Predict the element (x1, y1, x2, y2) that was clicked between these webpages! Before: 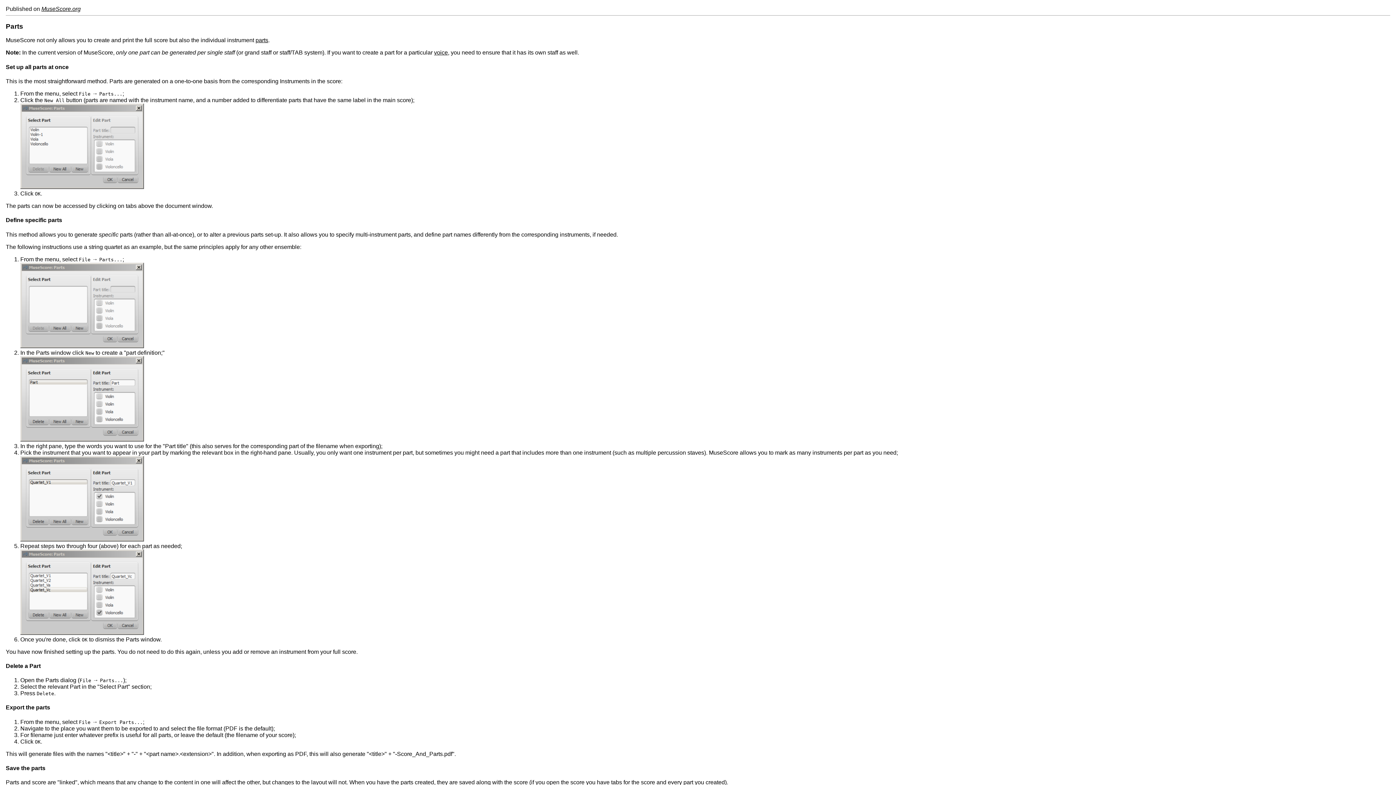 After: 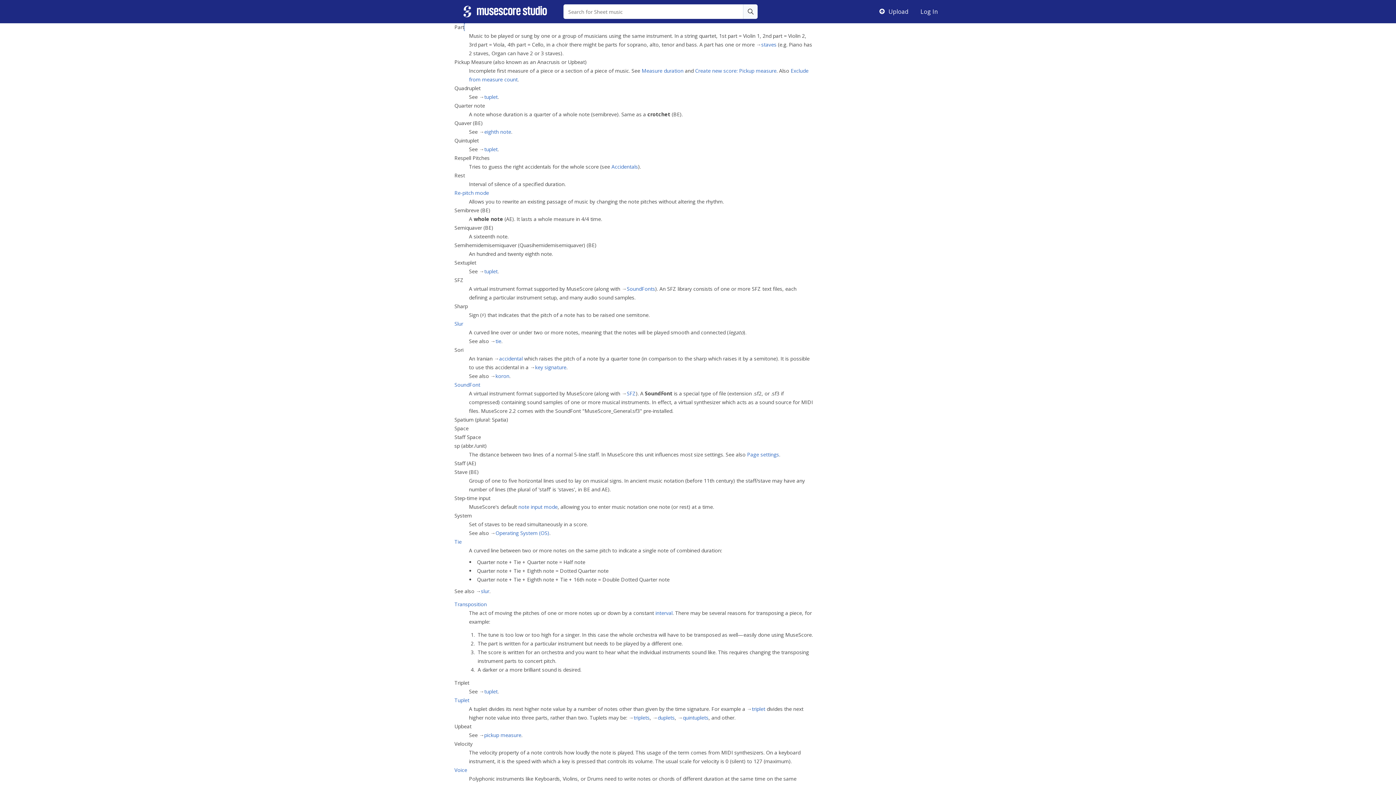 Action: bbox: (255, 37, 268, 43) label: parts